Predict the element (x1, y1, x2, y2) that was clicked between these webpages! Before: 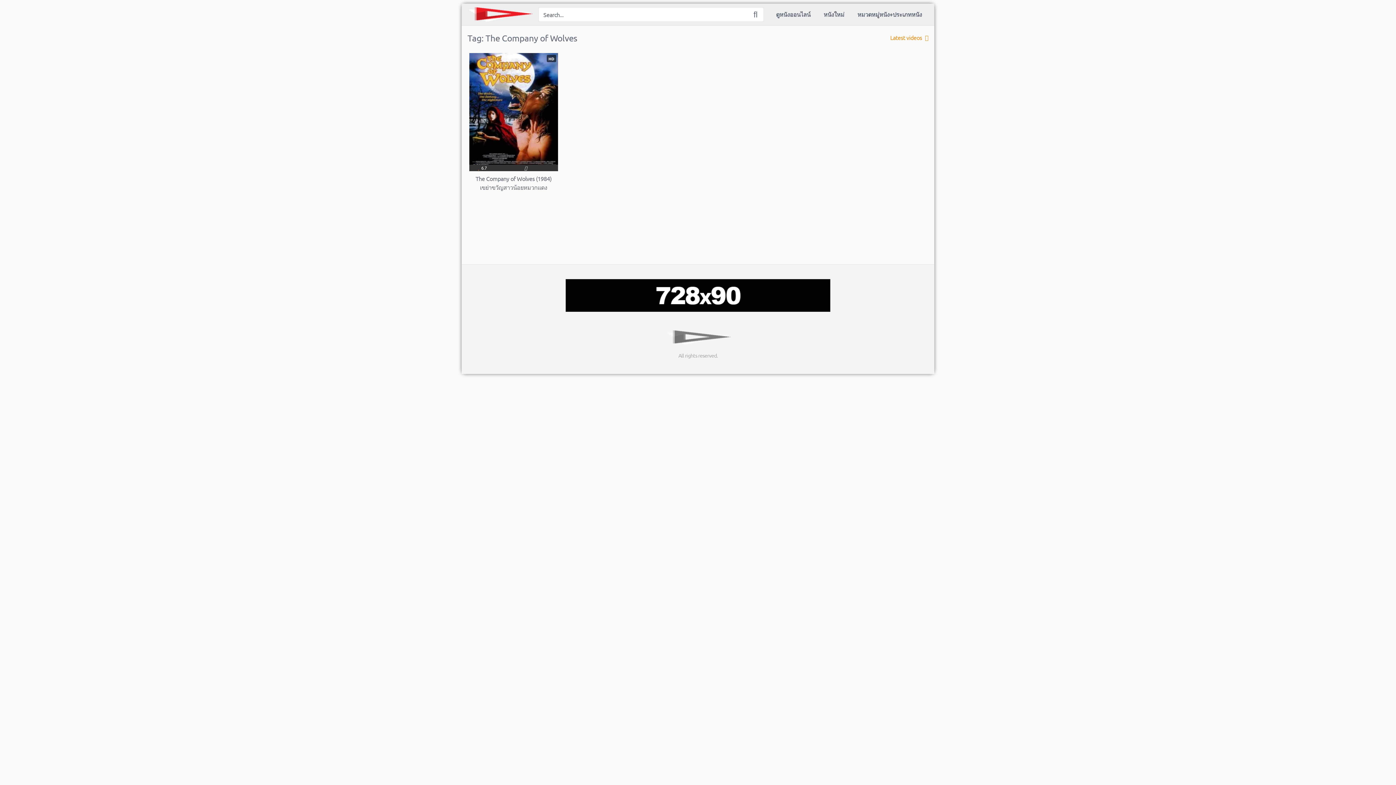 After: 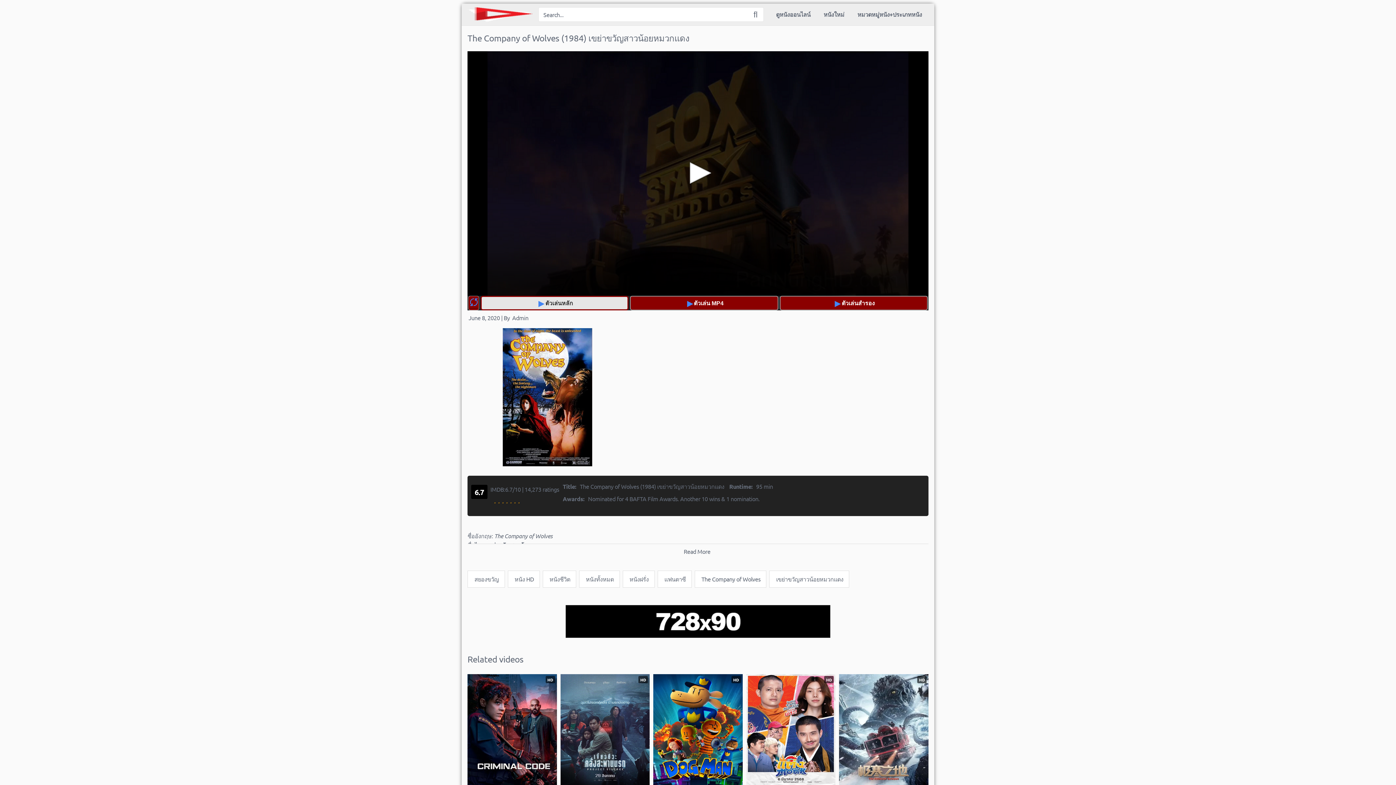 Action: label: HD
 6.7
The Company of Wolves (1984) เขย่าขวัญสาวน้อยหมวกแดง bbox: (469, 53, 558, 191)